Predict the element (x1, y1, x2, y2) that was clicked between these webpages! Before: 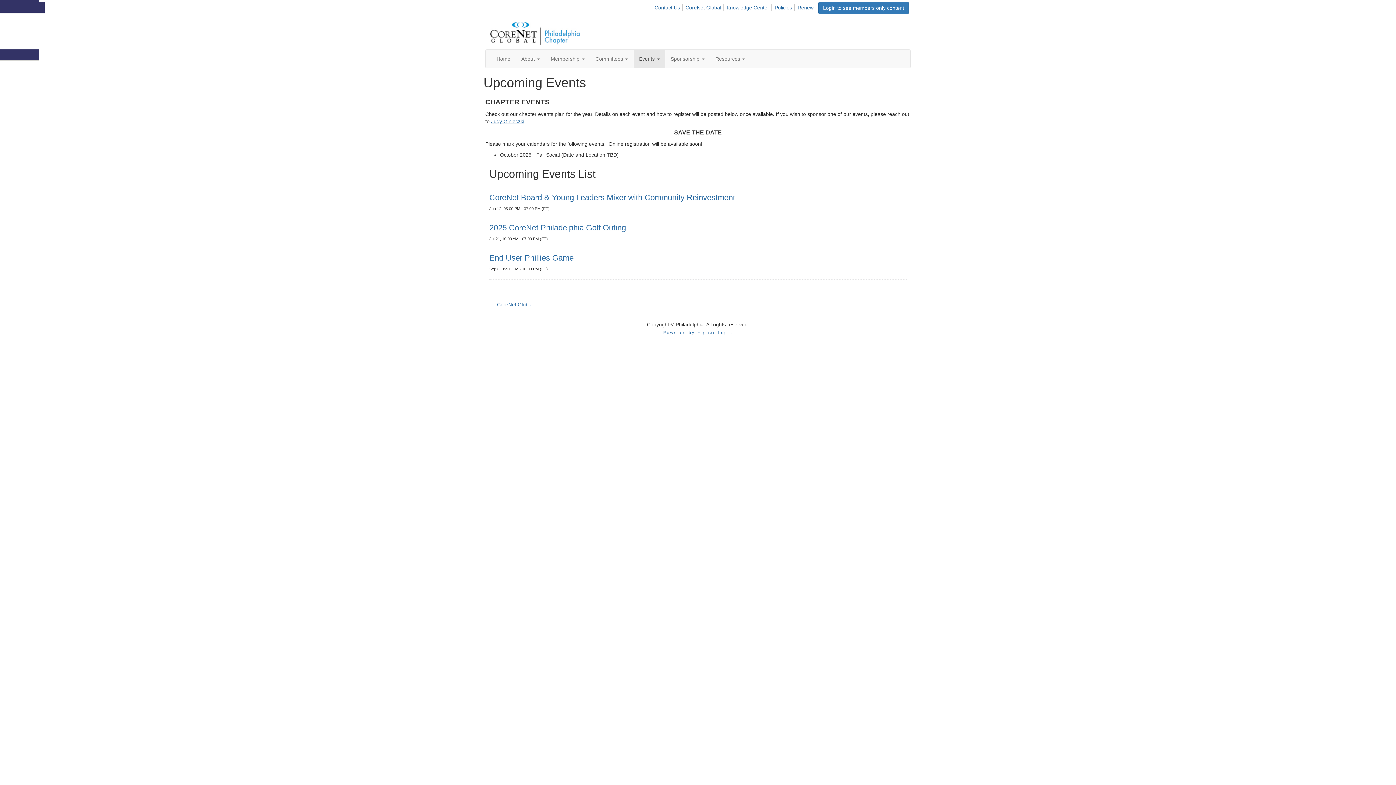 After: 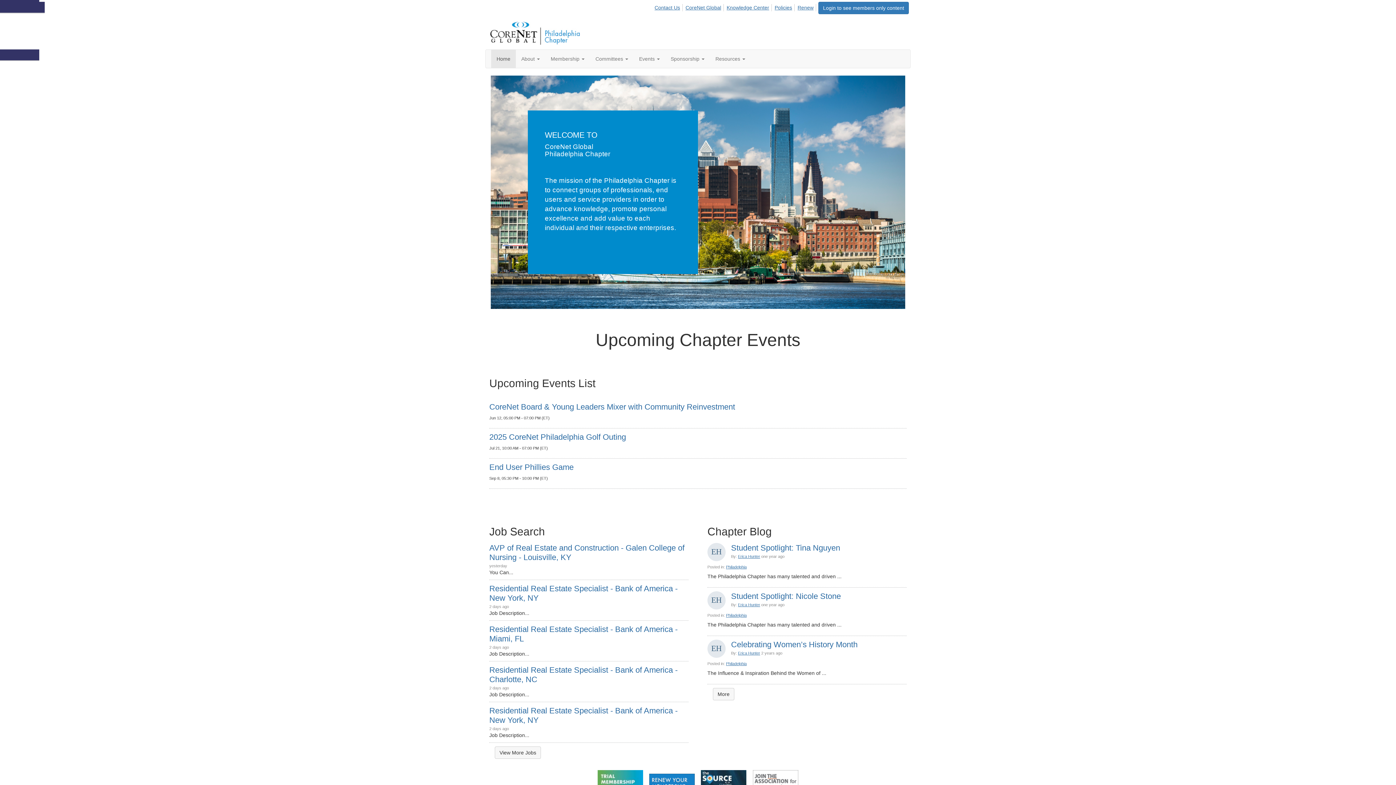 Action: label: Home bbox: (491, 49, 516, 68)